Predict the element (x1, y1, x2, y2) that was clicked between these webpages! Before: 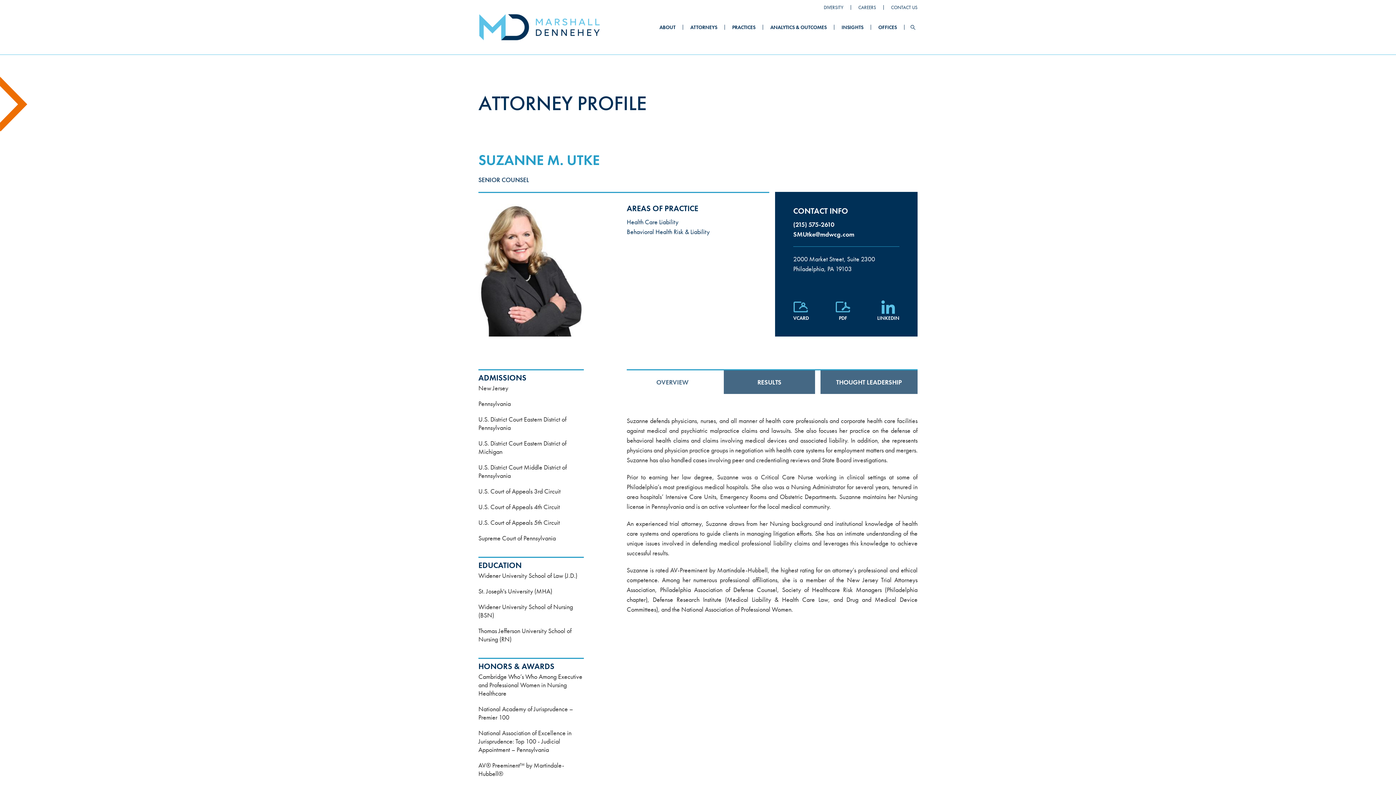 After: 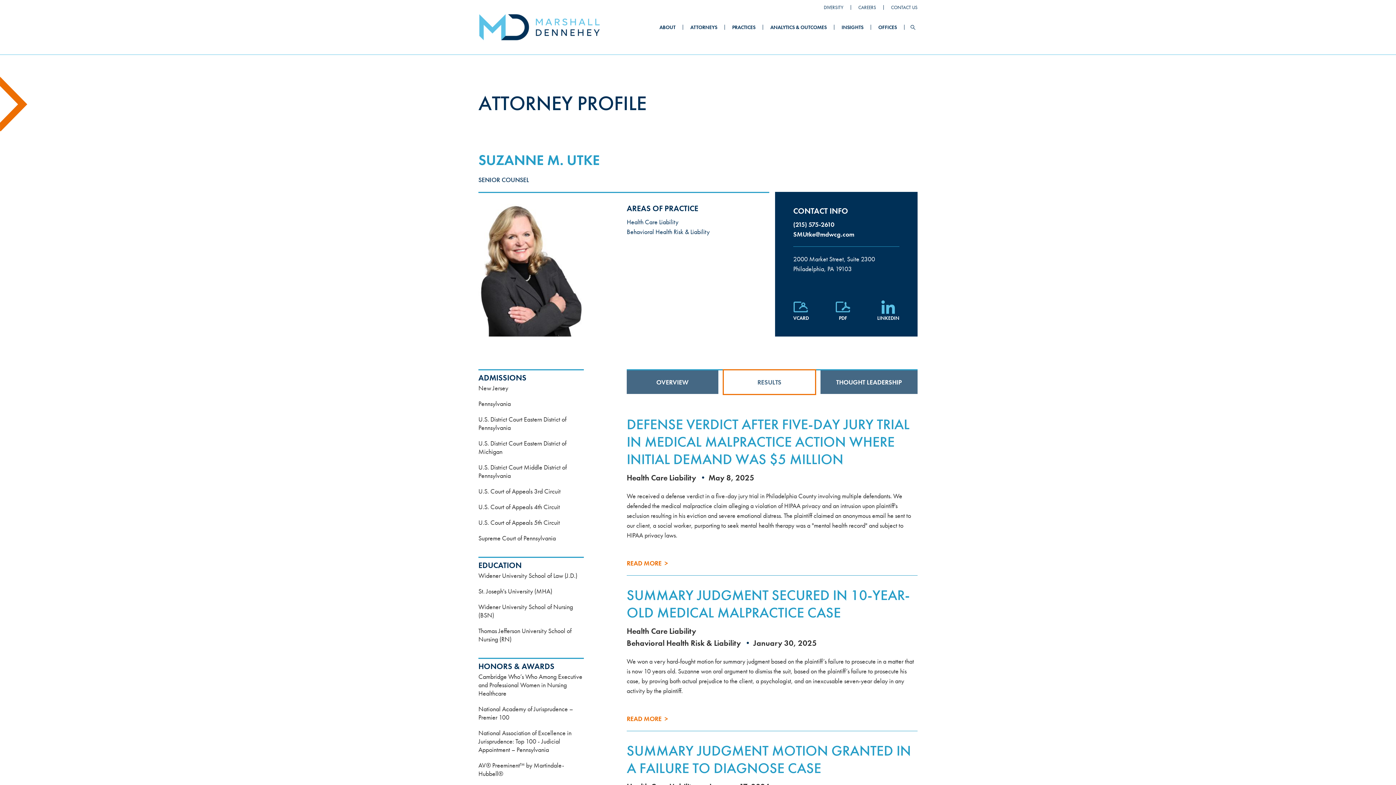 Action: bbox: (723, 370, 815, 394) label: RESULTS